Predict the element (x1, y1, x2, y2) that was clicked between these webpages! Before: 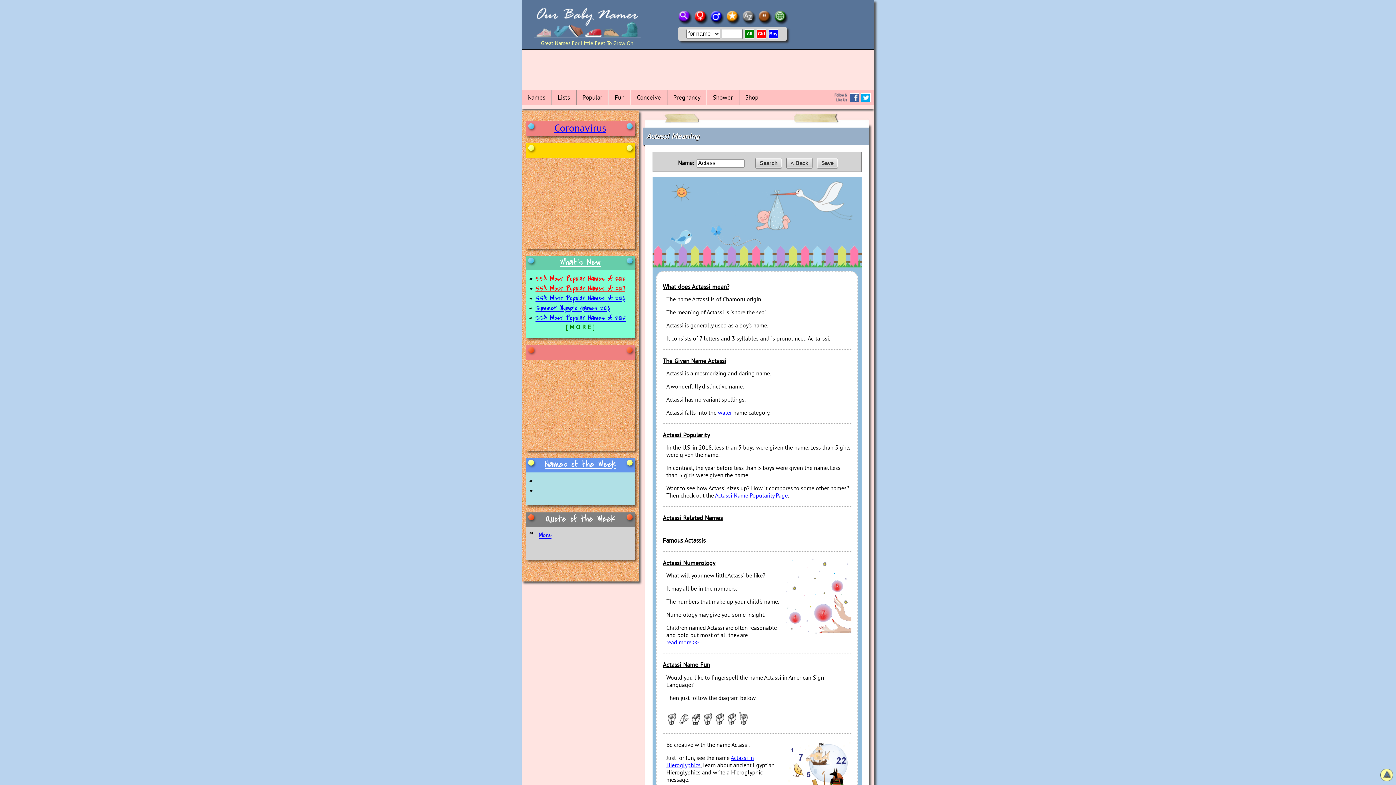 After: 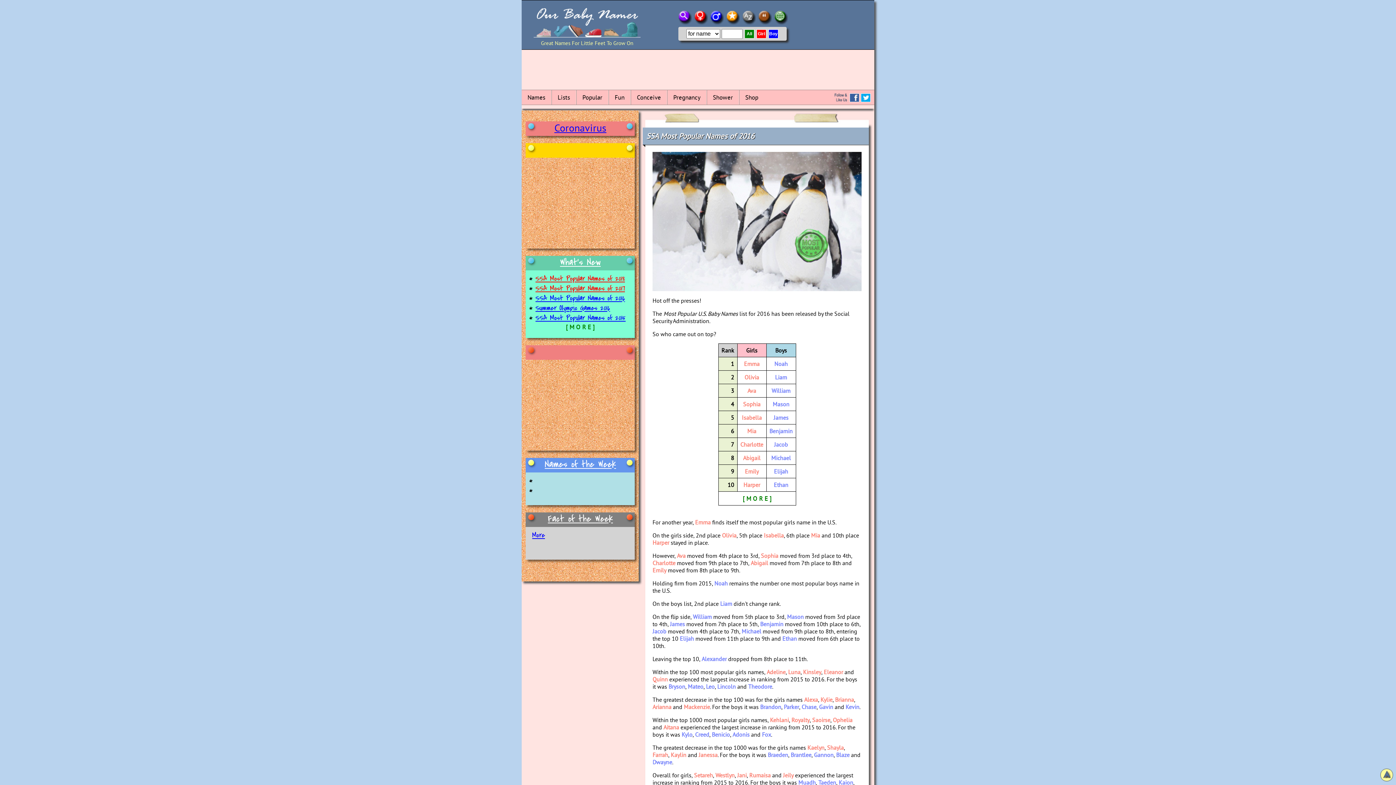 Action: bbox: (535, 293, 625, 303) label: SSA Most Popular Names of 2016